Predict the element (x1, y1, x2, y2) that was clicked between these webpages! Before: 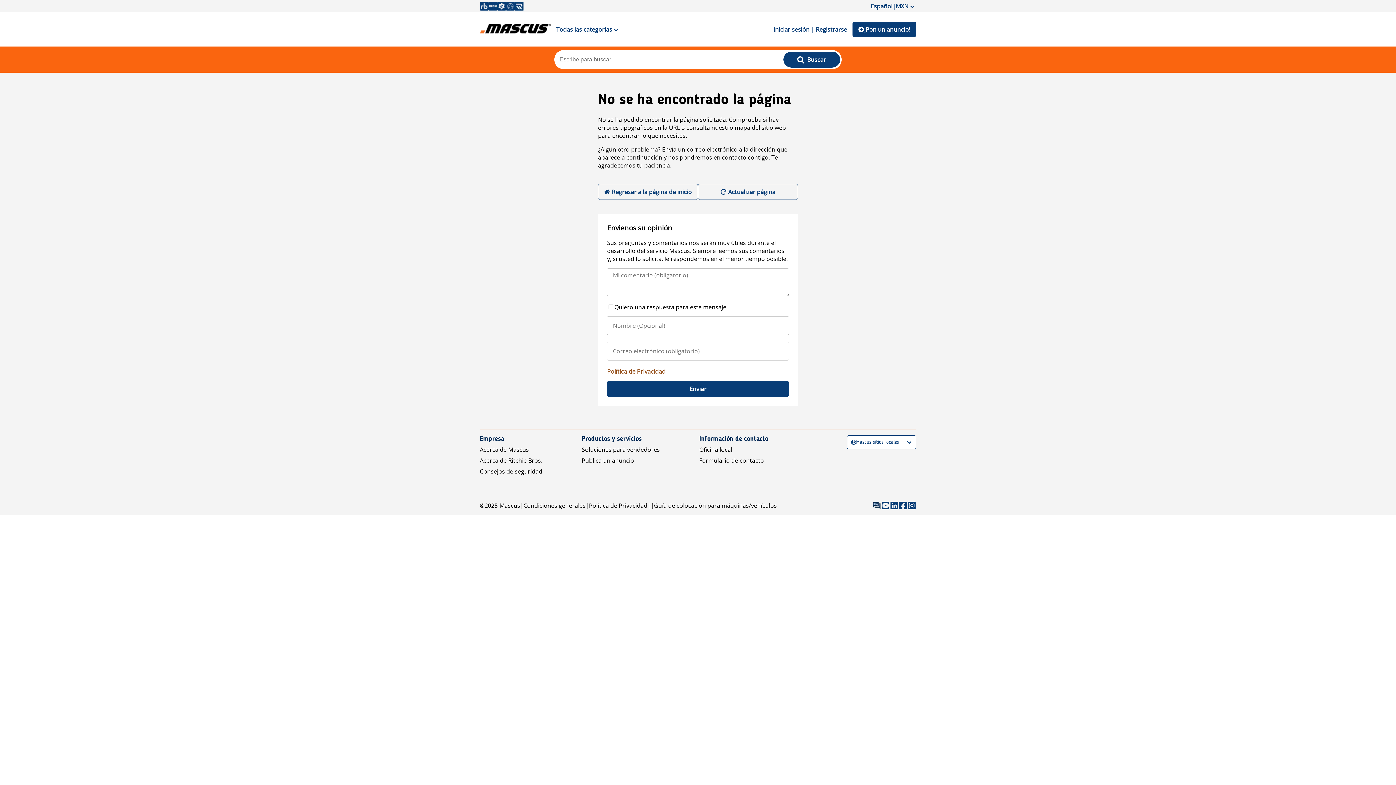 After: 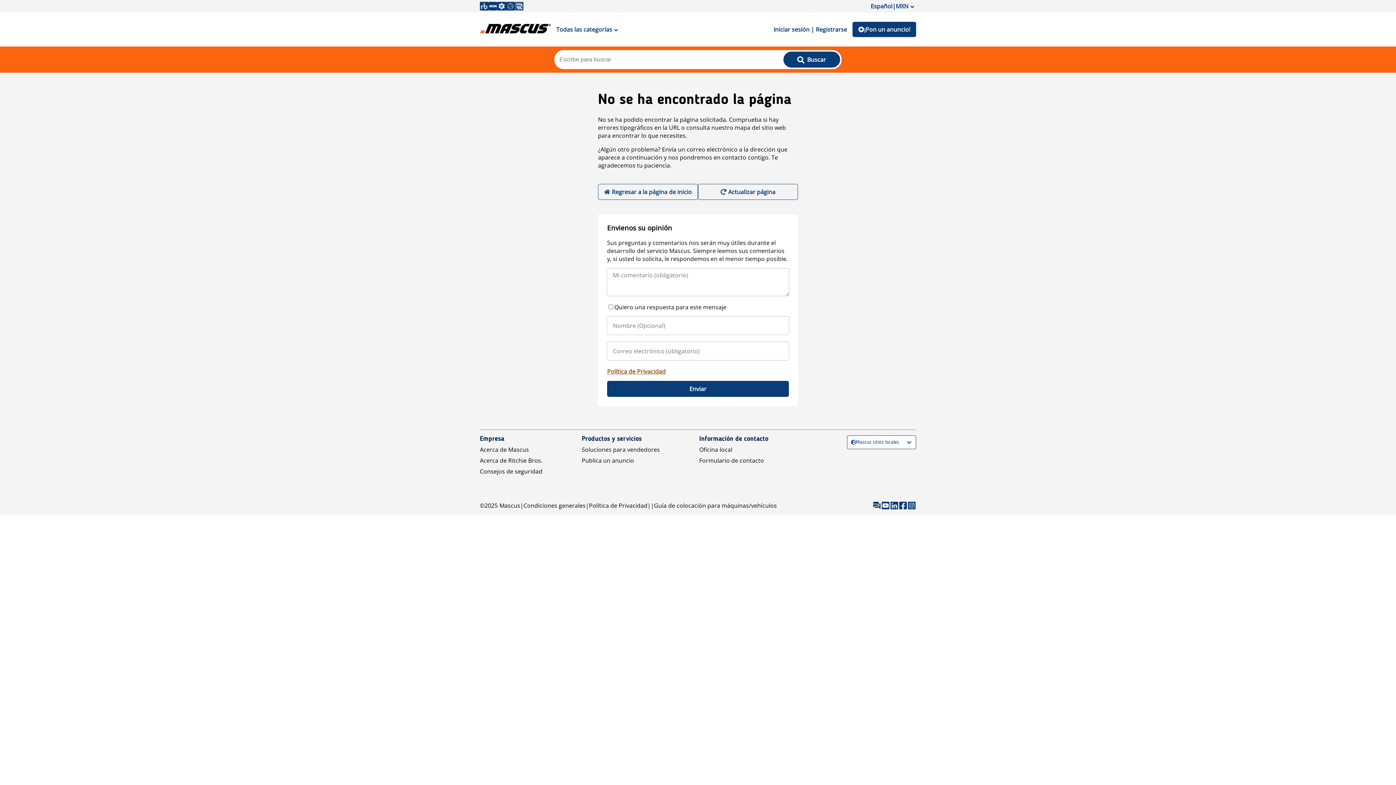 Action: bbox: (514, 1, 523, 10)